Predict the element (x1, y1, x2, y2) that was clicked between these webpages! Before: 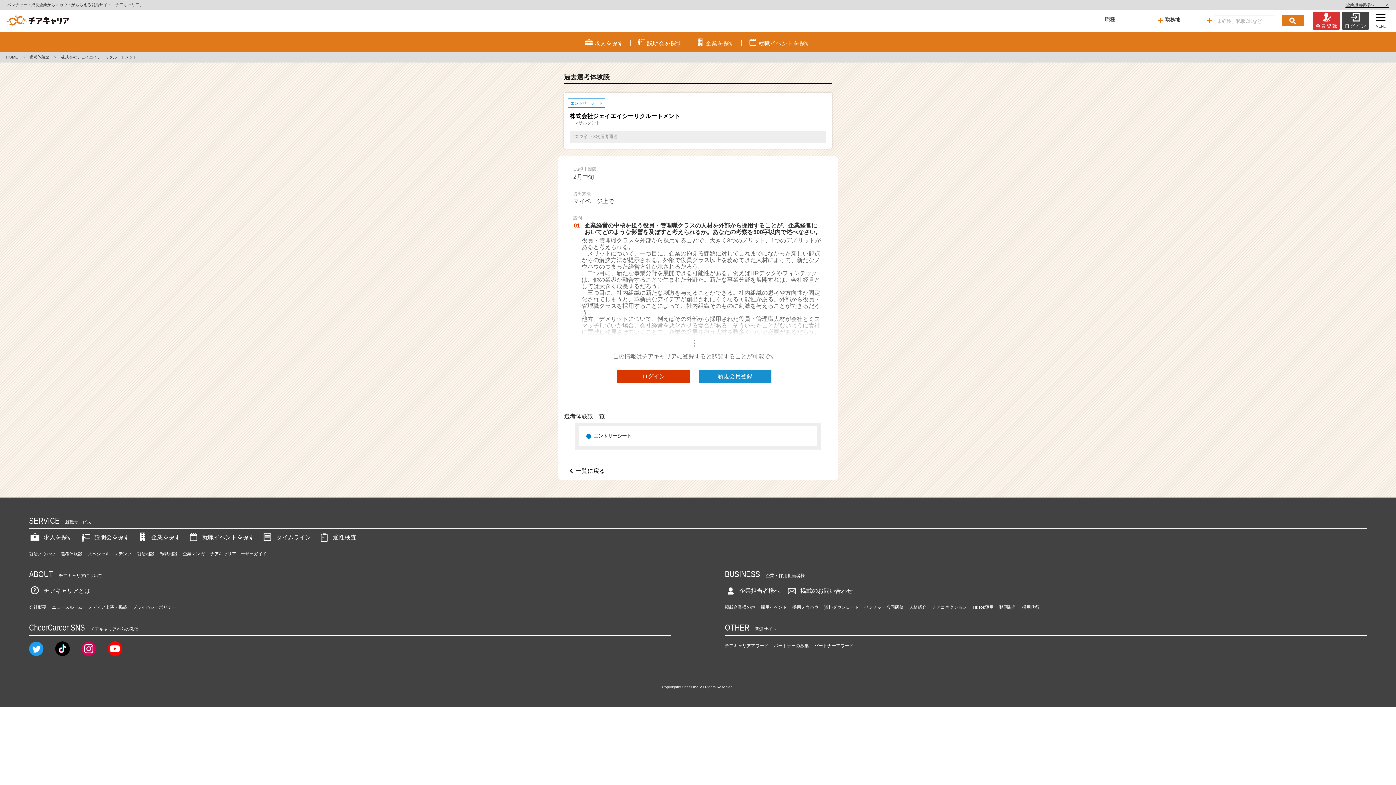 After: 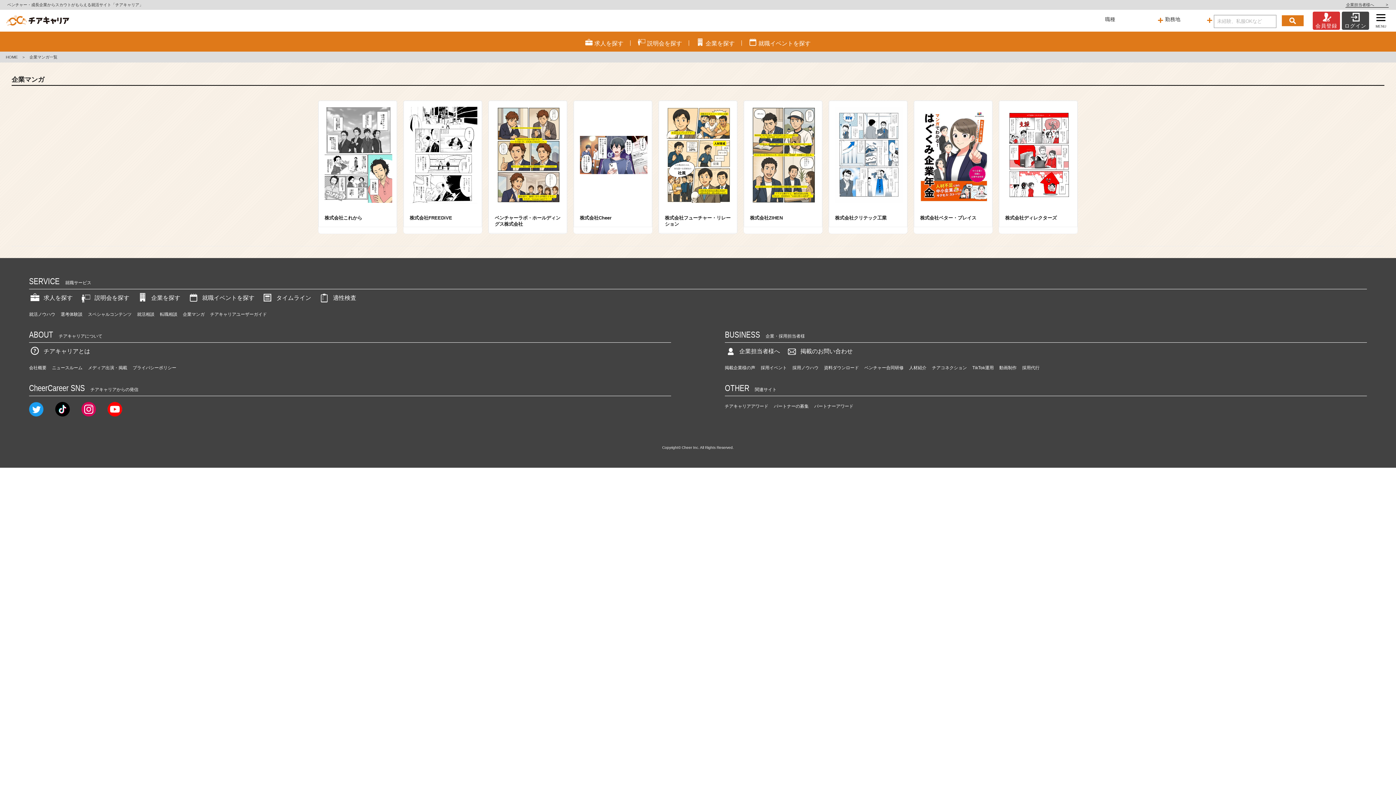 Action: label: 企業マンガ bbox: (182, 549, 204, 558)